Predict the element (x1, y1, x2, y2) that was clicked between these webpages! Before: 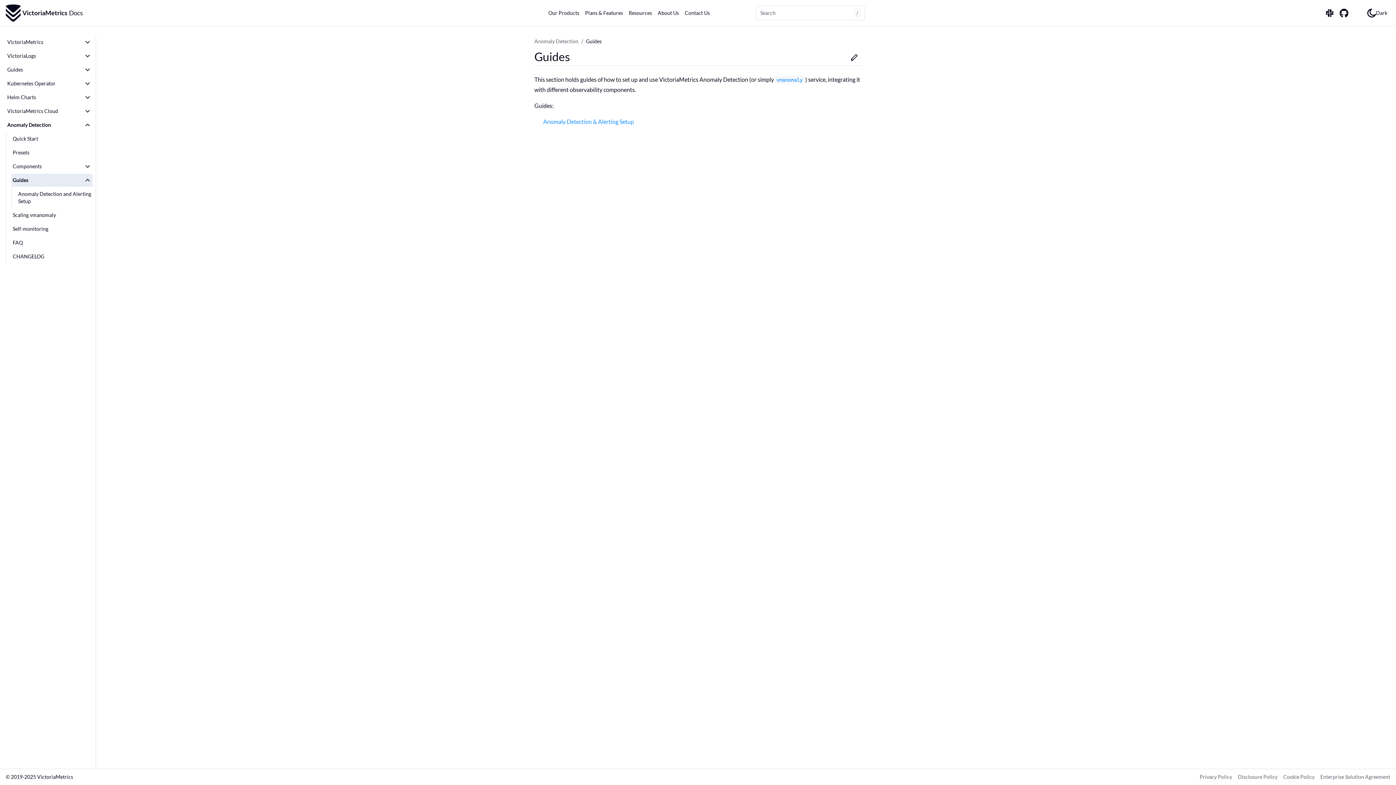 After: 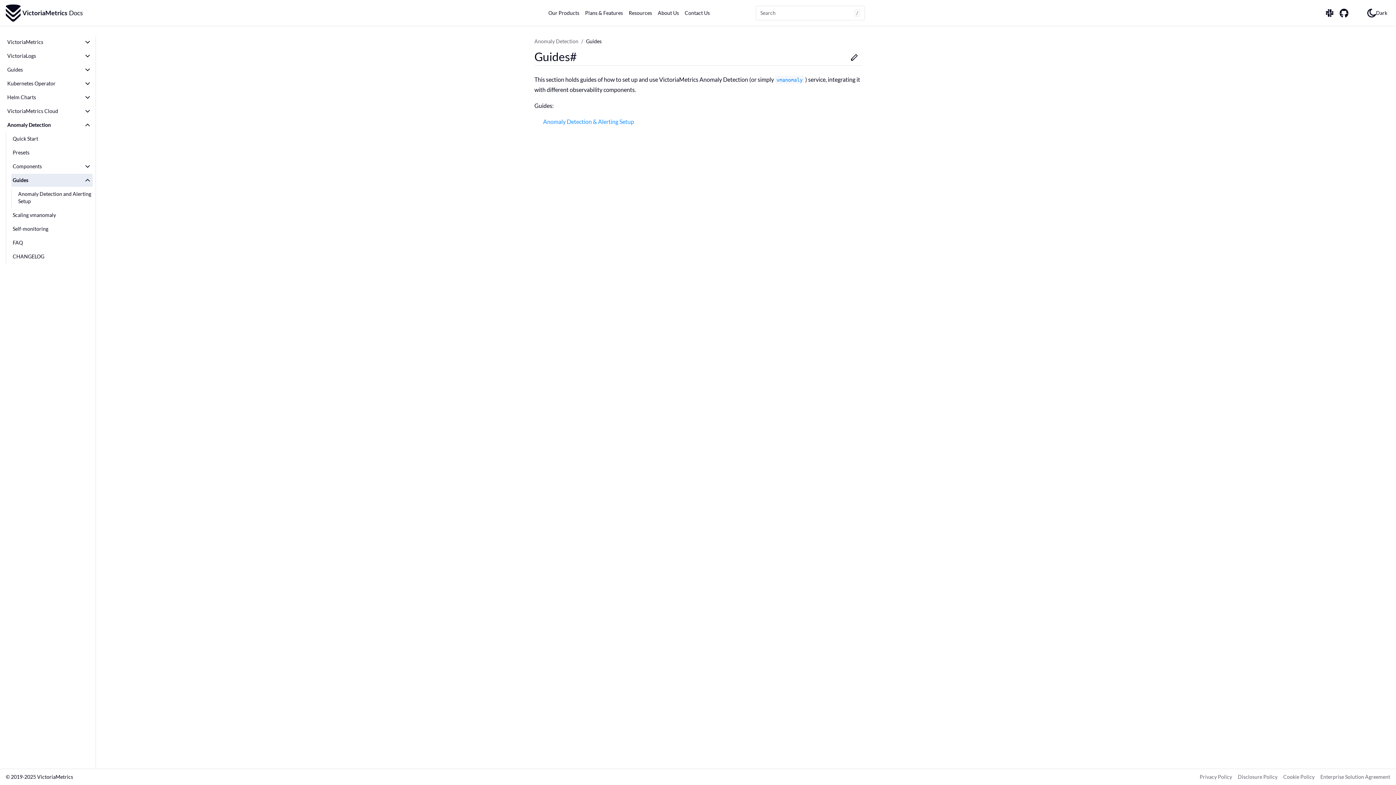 Action: bbox: (534, 48, 570, 65) label: Guides